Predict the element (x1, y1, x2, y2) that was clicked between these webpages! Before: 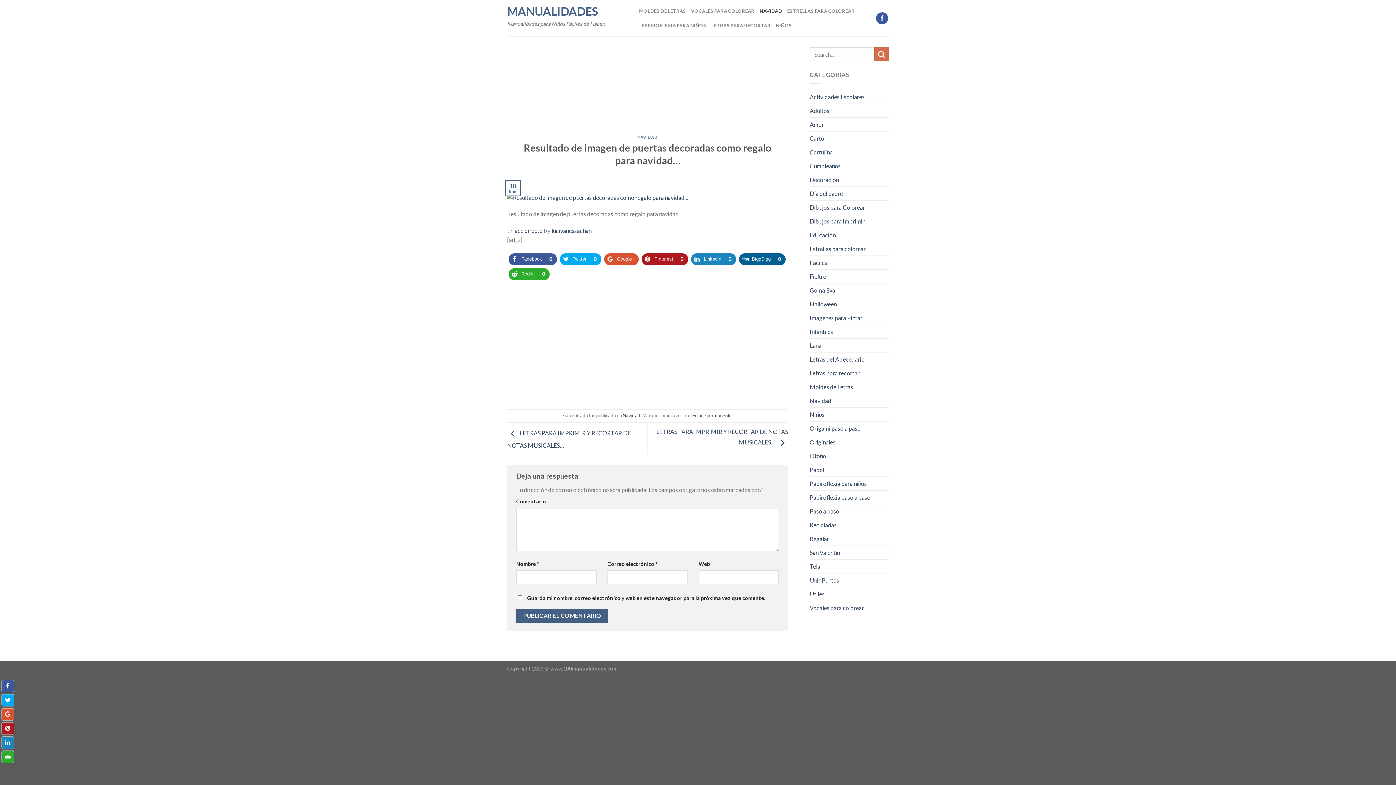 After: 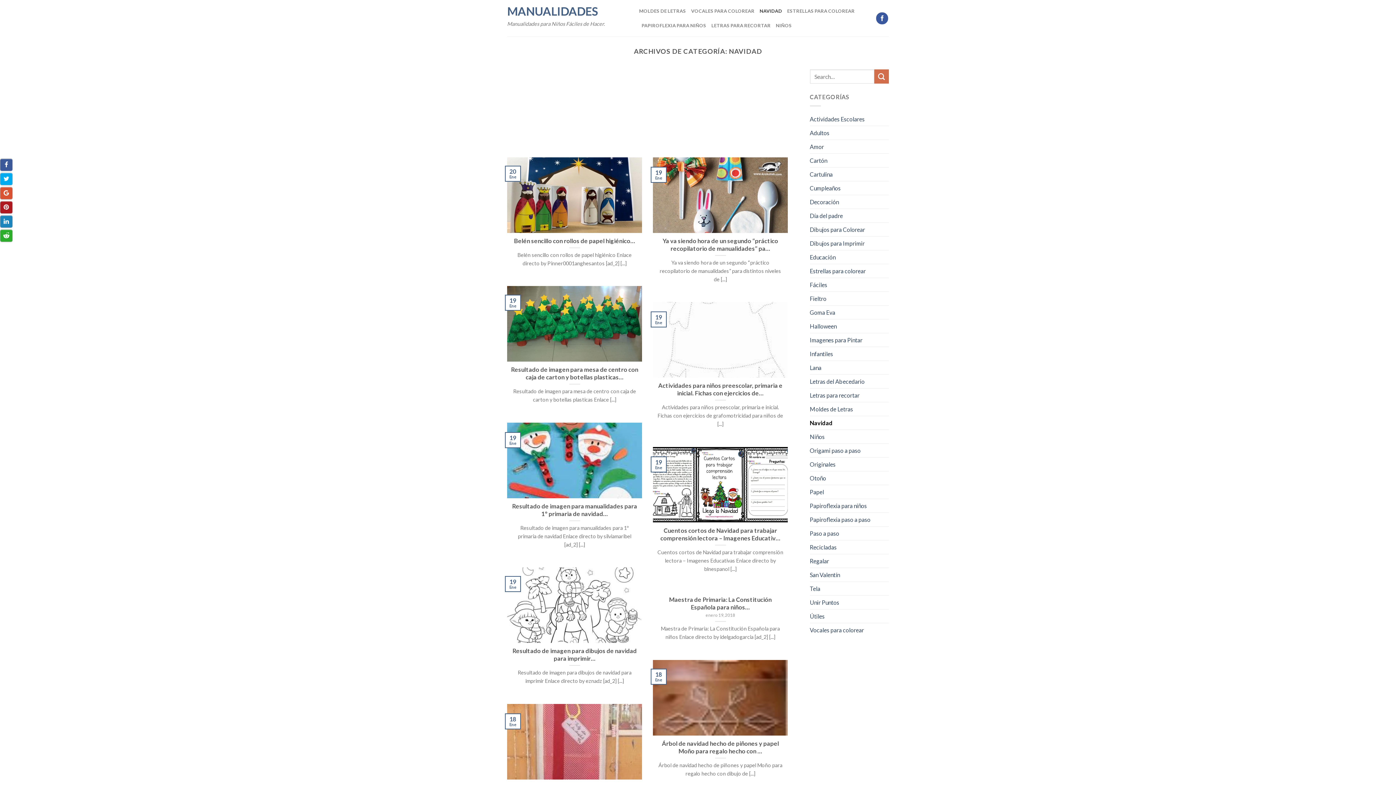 Action: bbox: (637, 134, 657, 139) label: NAVIDAD